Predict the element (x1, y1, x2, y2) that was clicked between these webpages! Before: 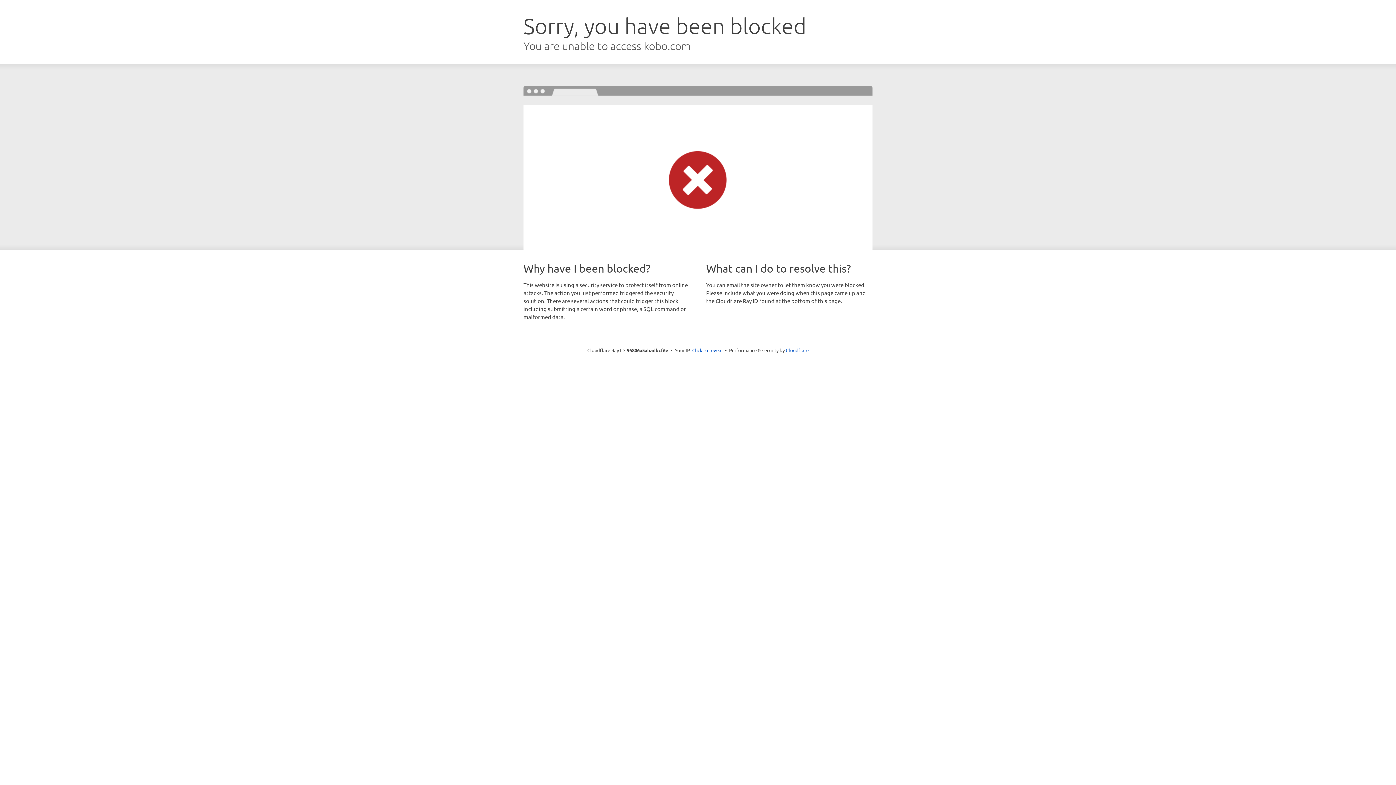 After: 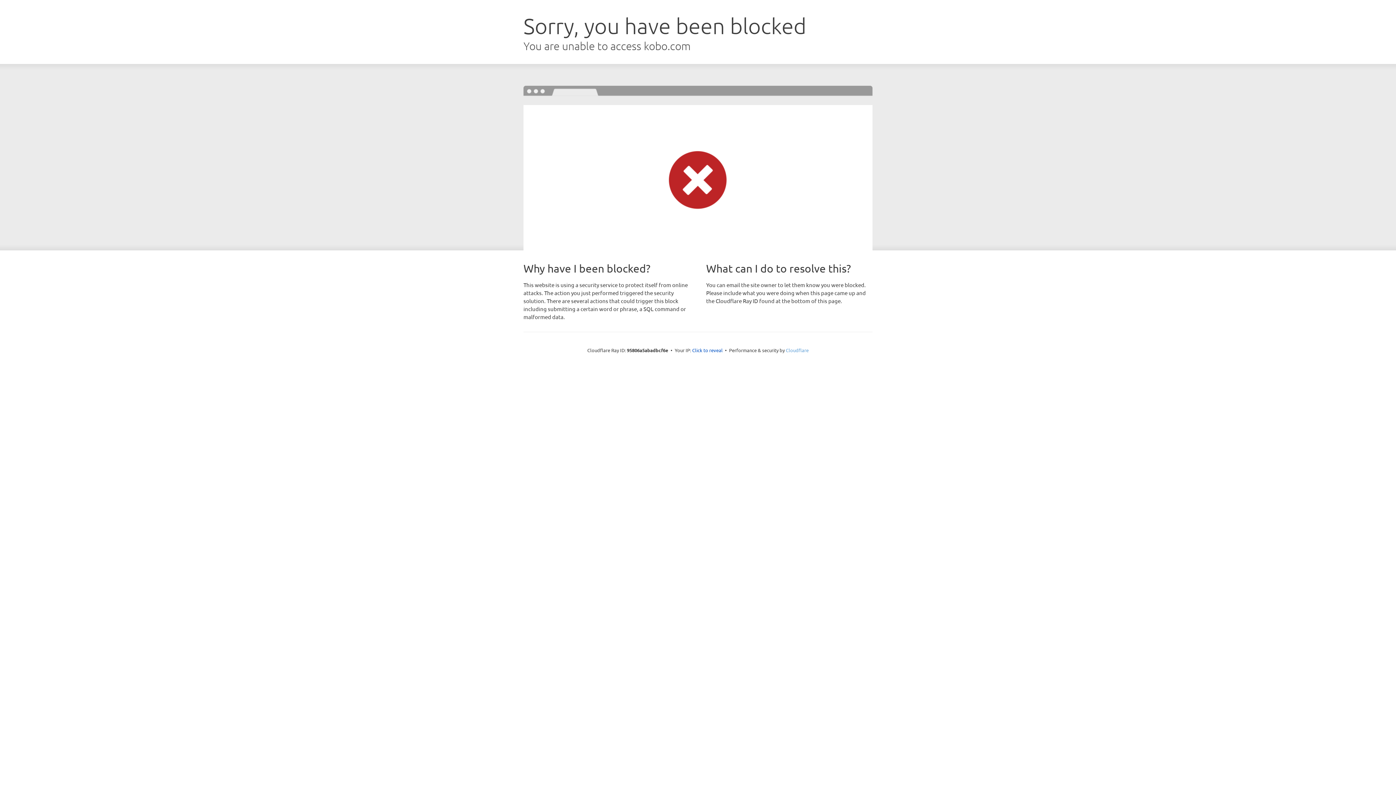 Action: bbox: (786, 347, 808, 353) label: Cloudflare